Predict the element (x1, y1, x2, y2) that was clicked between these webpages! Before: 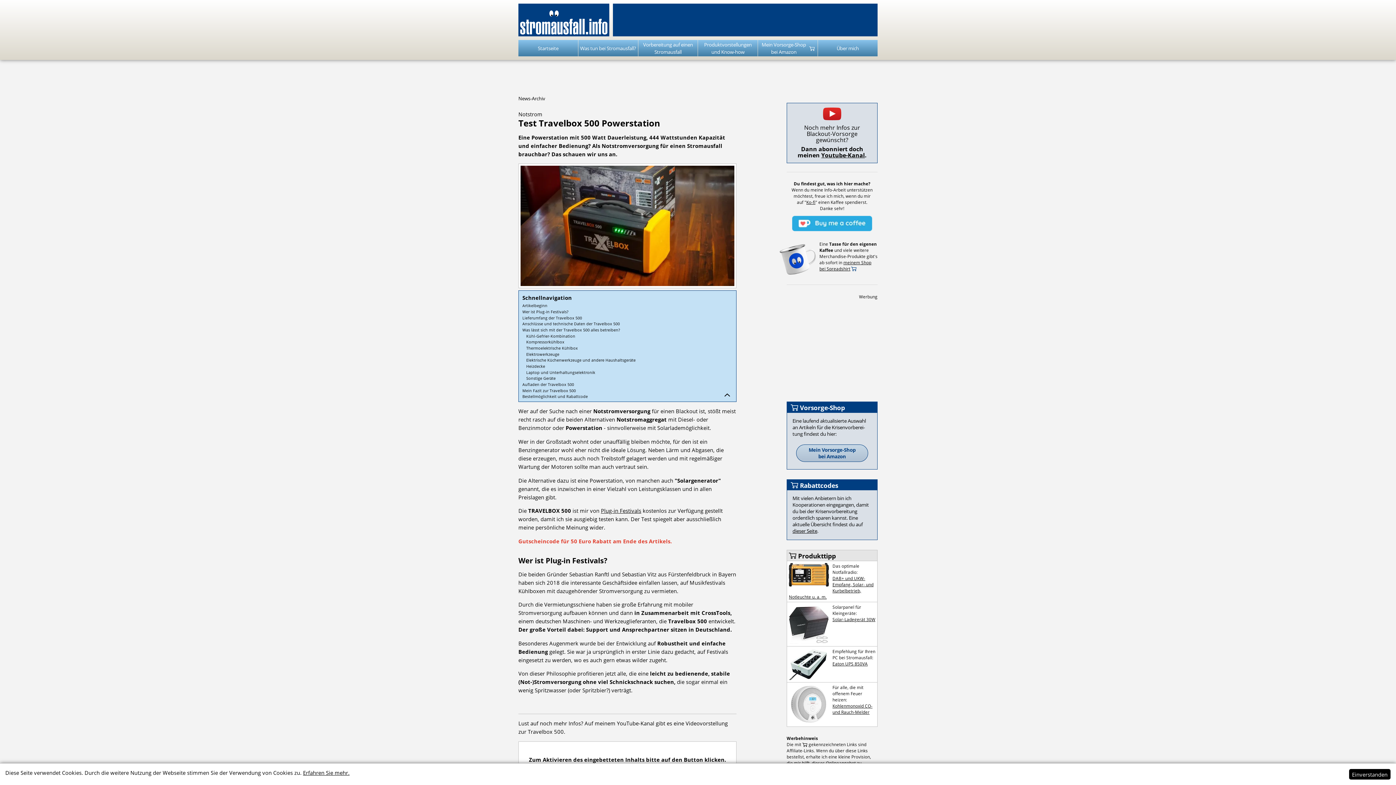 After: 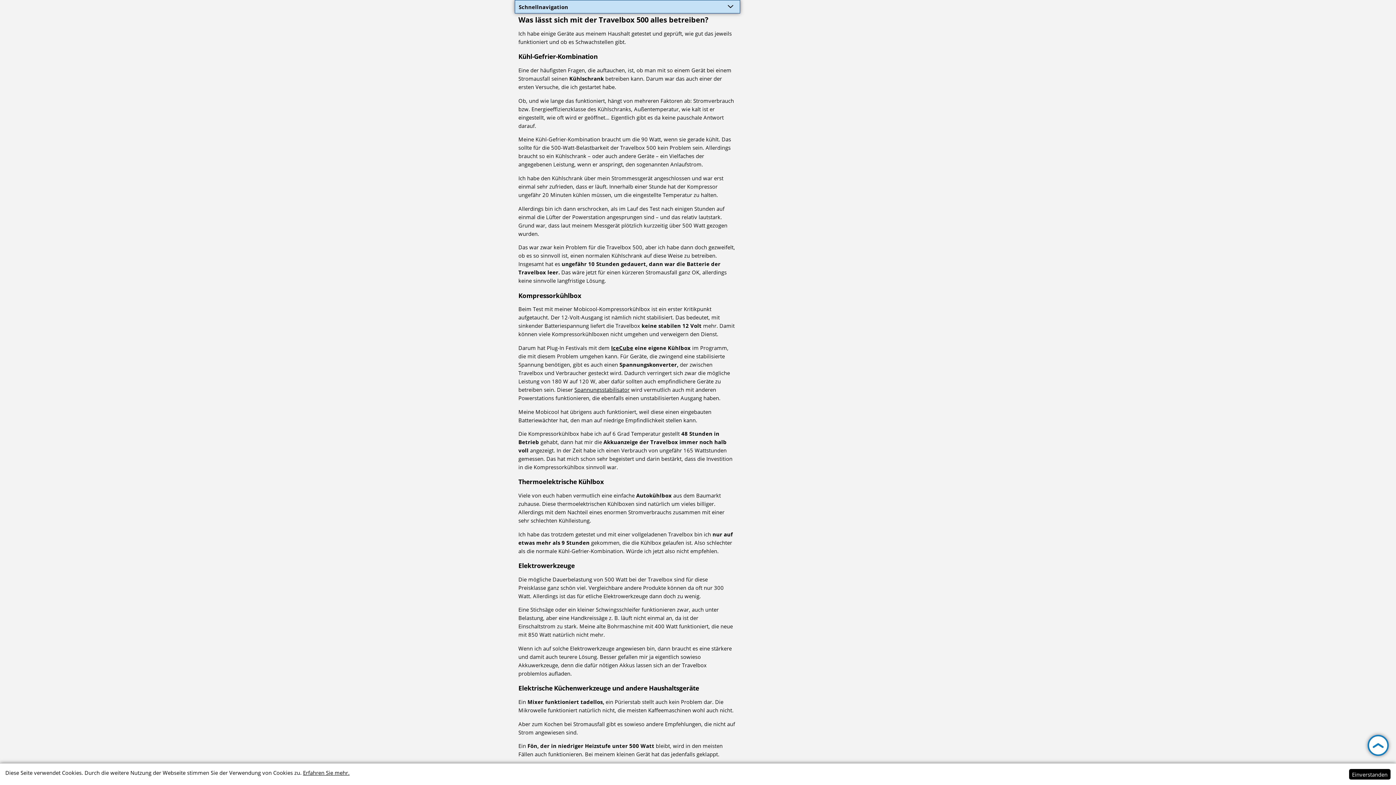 Action: bbox: (522, 327, 732, 333) label: Was lässt sich mit der Travelbox 500 alles betreiben?